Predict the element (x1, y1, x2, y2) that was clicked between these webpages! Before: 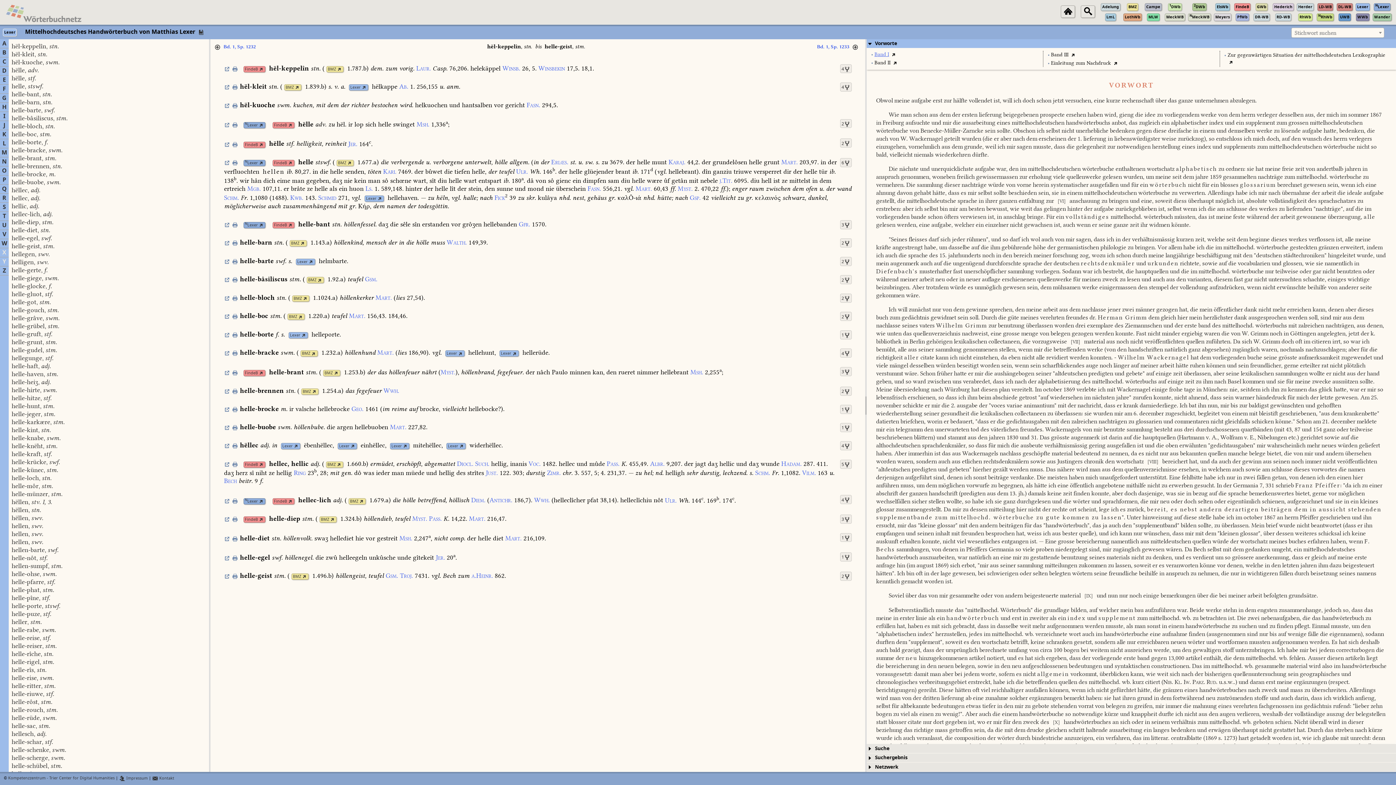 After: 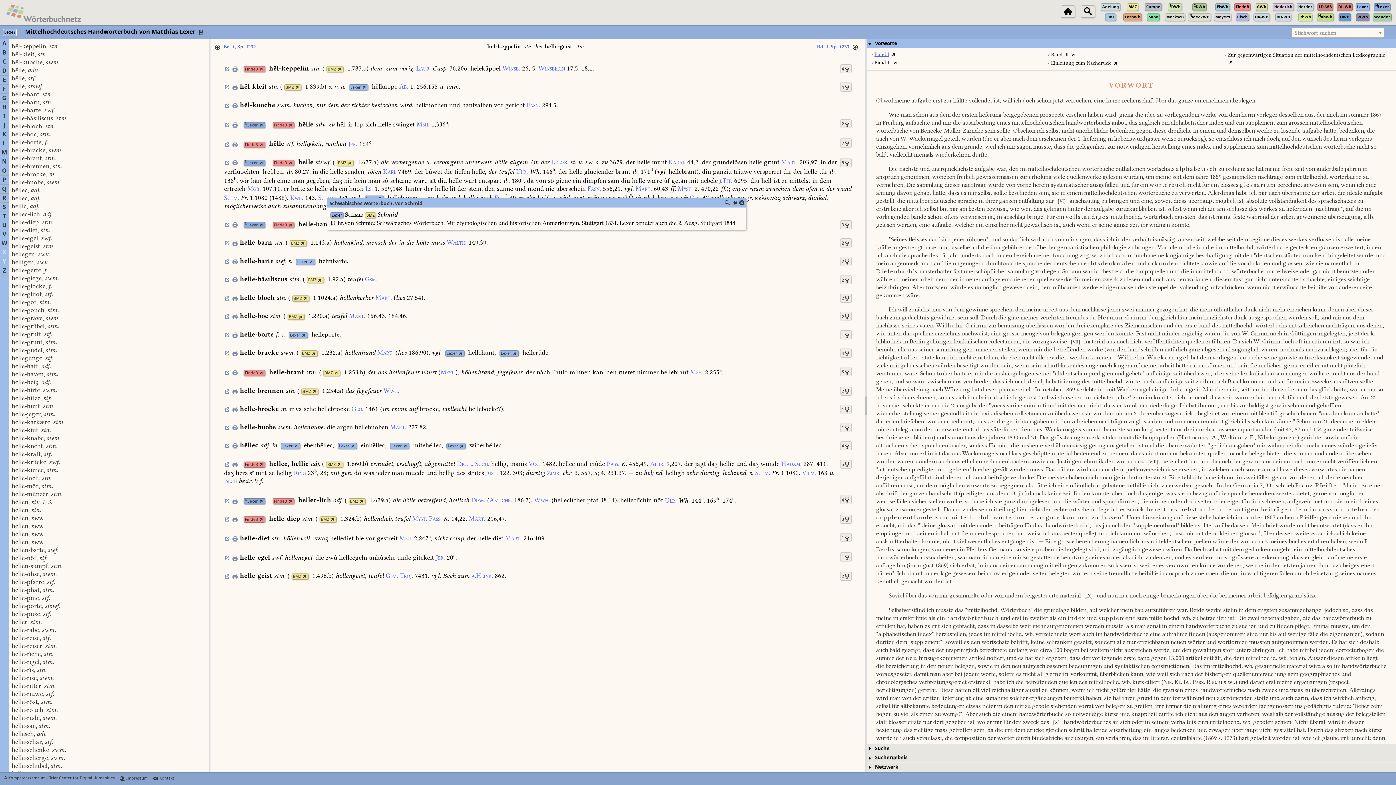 Action: label: Schmid 271, bbox: (301, 193, 332, 201)